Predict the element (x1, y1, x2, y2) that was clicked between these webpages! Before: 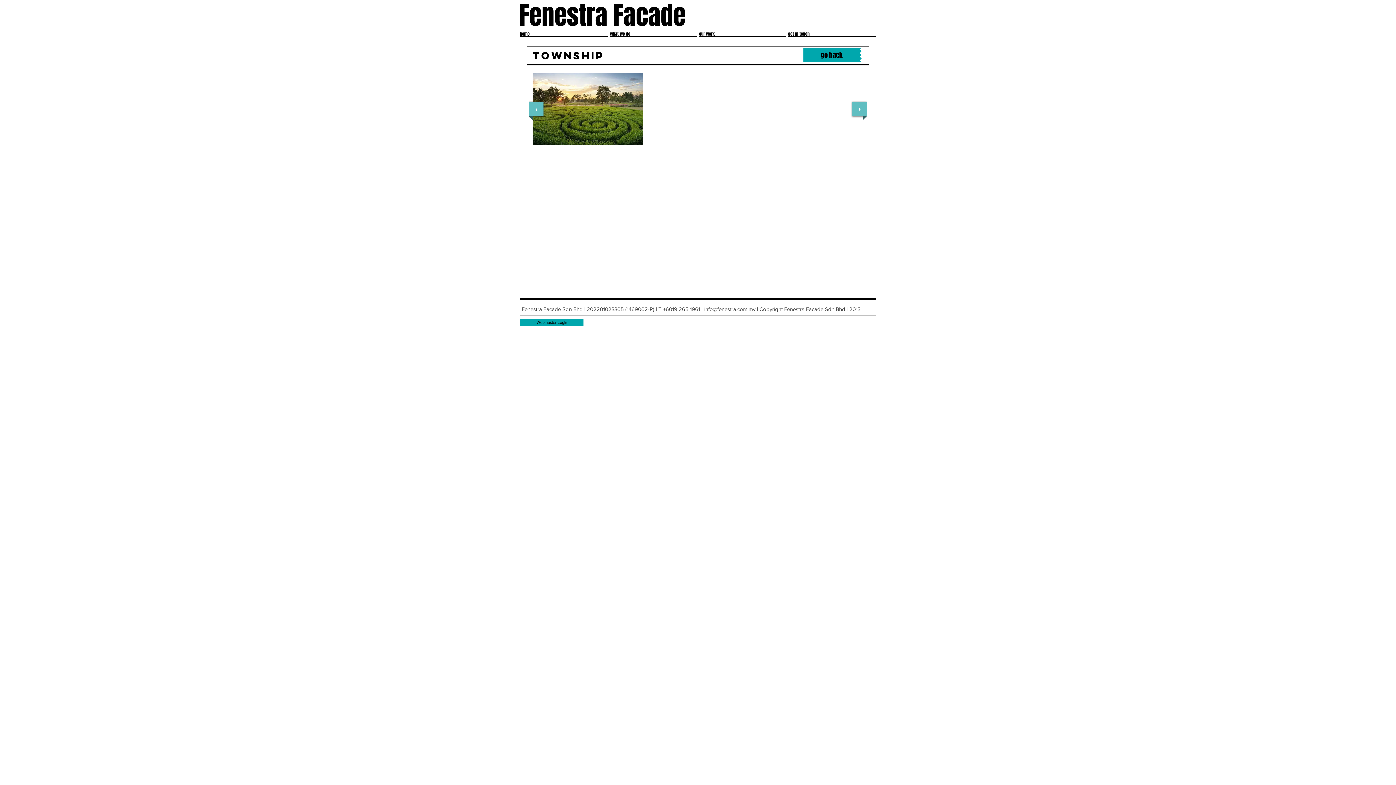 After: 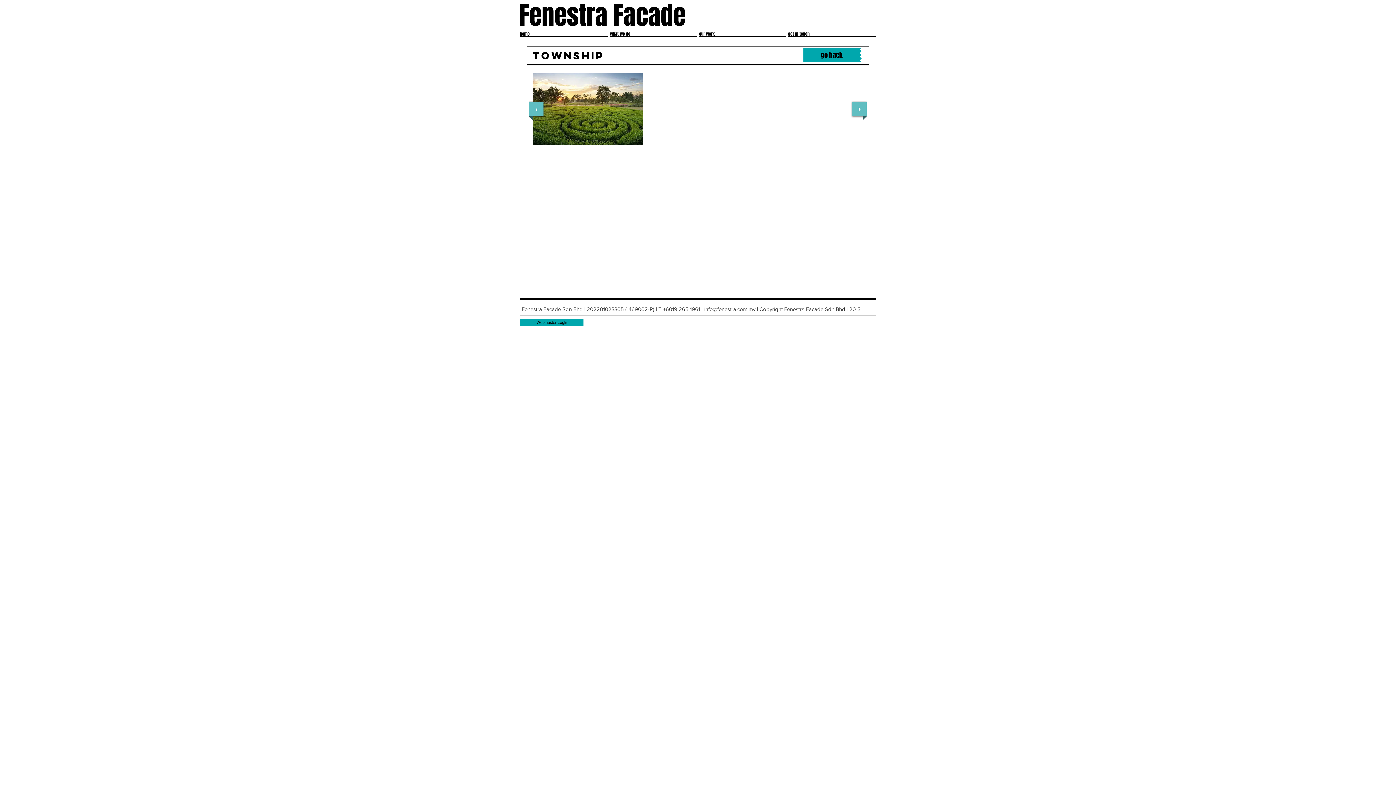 Action: bbox: (849, 148, 854, 152) label: play